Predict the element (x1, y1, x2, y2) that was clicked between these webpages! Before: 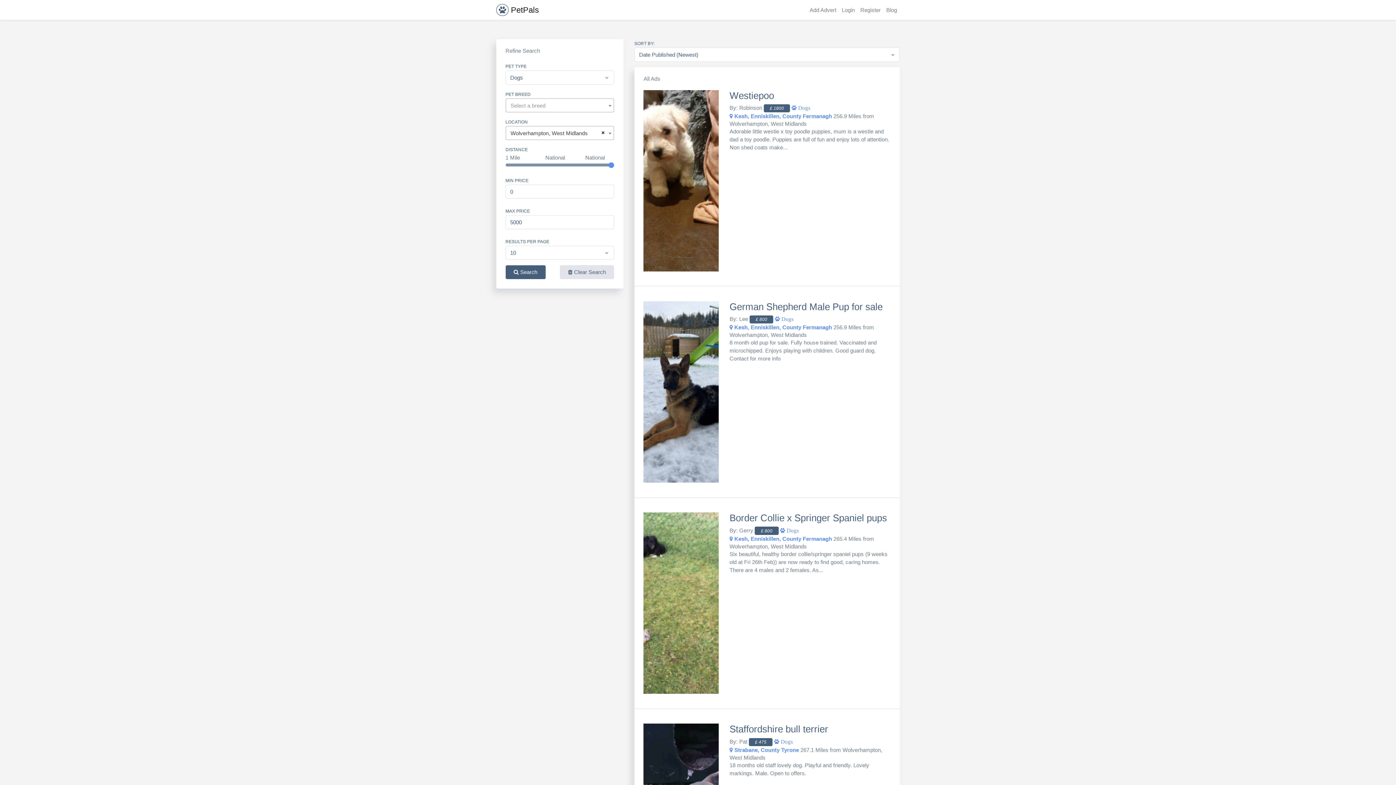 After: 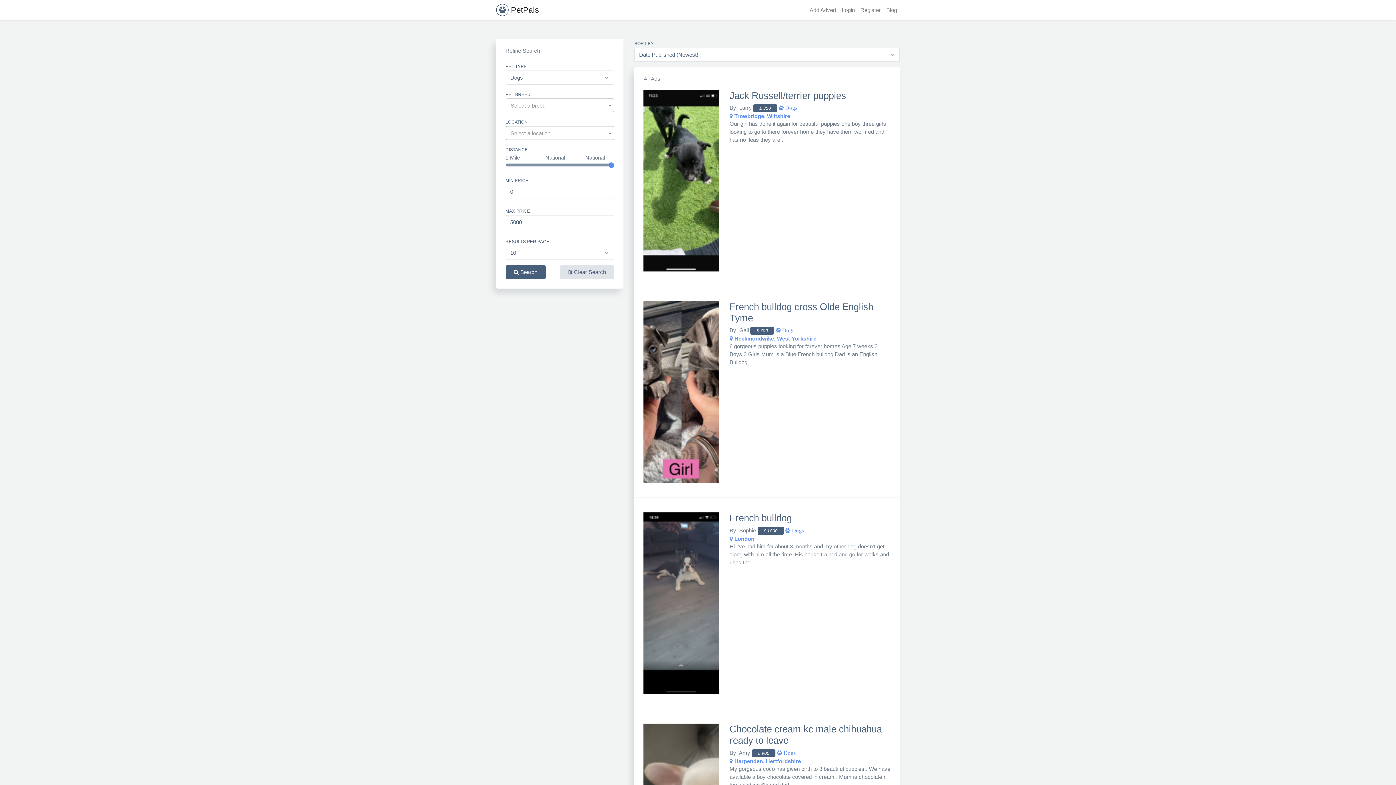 Action: label:  Dogs bbox: (780, 527, 799, 533)